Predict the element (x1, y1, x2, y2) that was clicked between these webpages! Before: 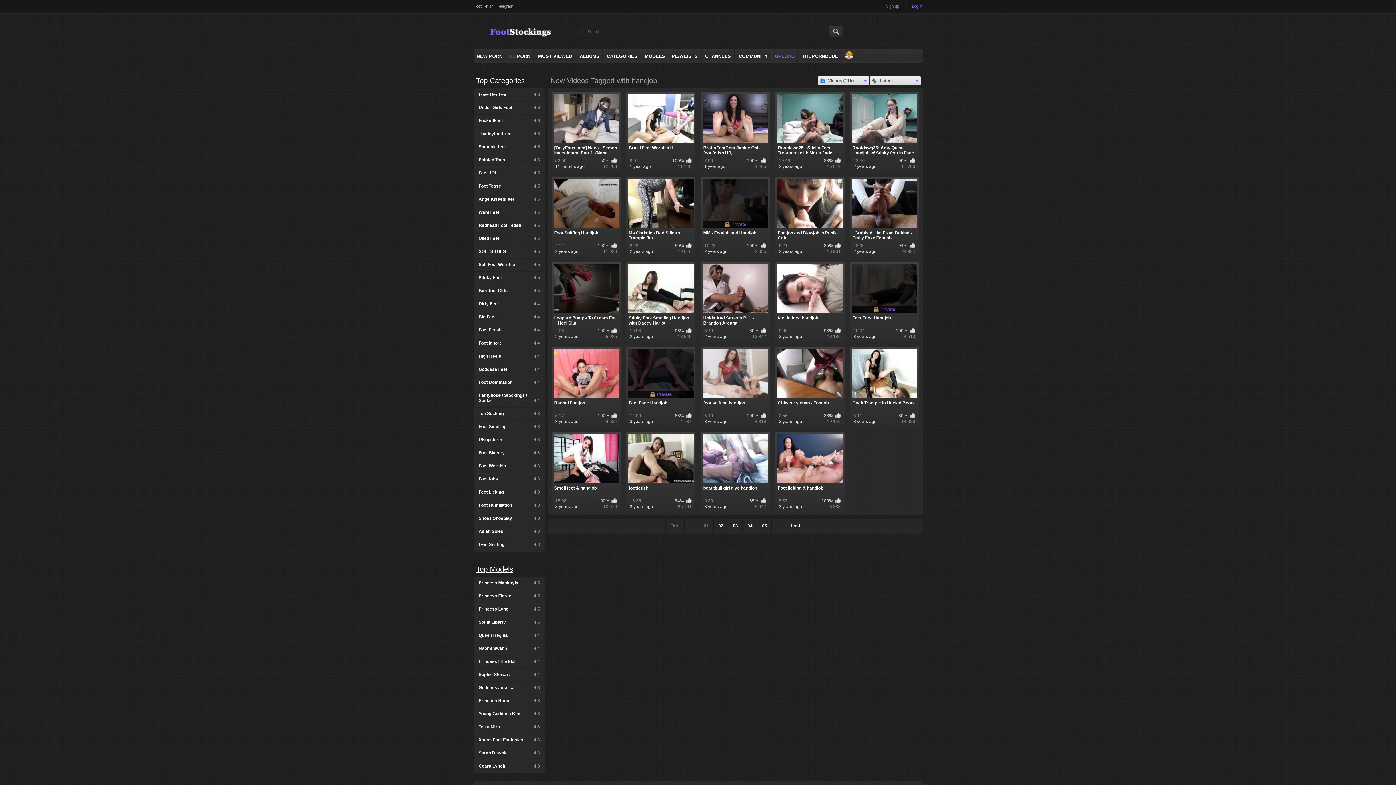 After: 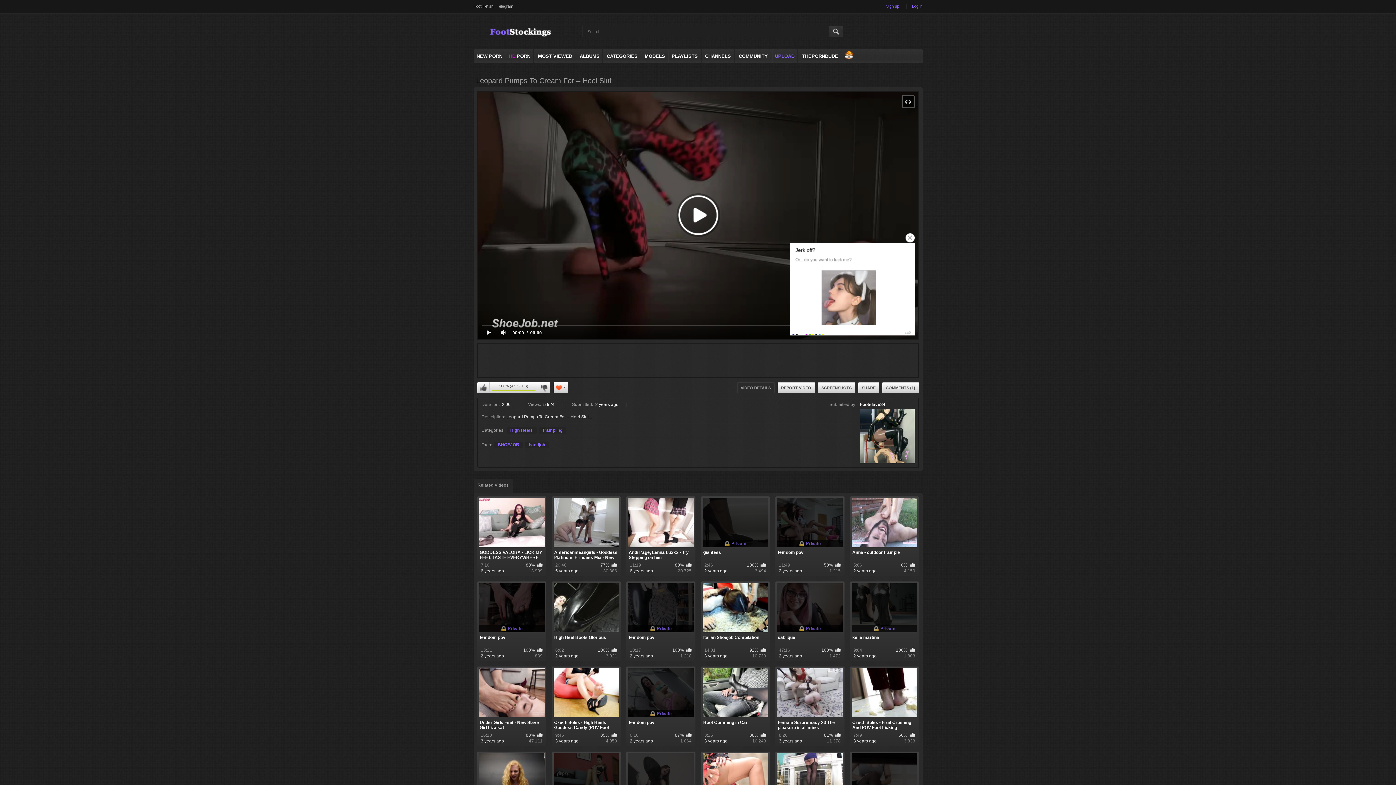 Action: bbox: (553, 264, 619, 339) label: Leopard Pumps To Cream For – Heel Slut
2:06
100%
2 years ago
5 925